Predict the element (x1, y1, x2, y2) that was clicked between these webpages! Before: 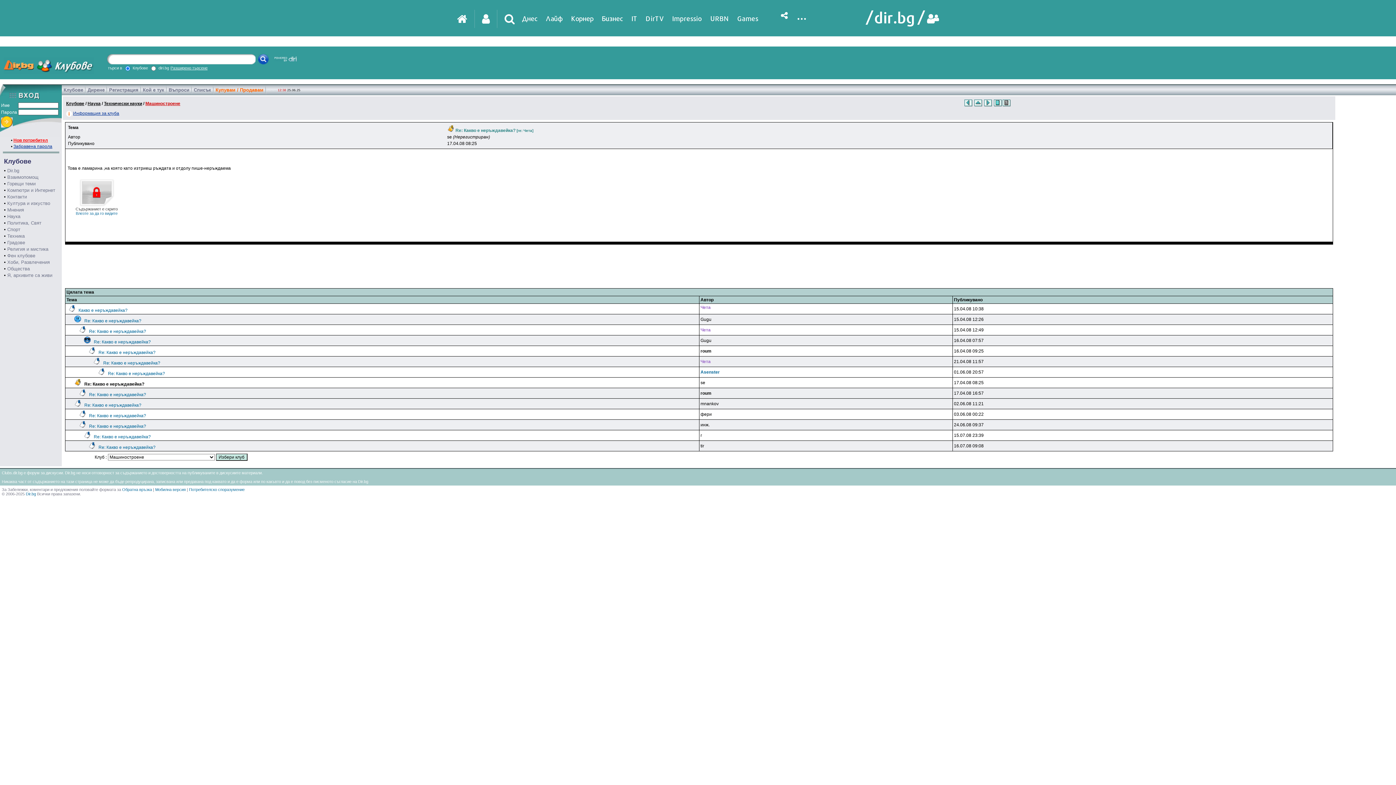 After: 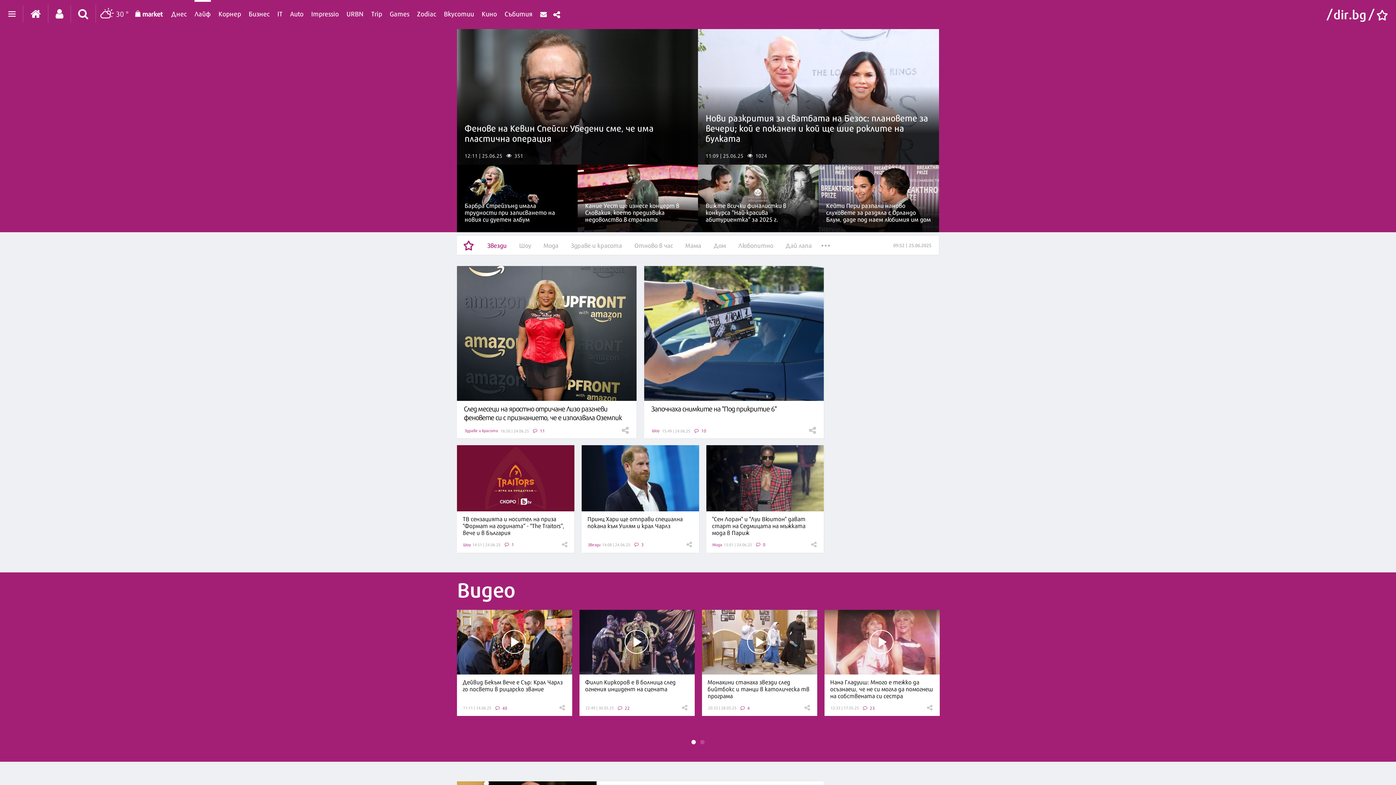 Action: bbox: (546, 0, 562, 36) label: Лайф